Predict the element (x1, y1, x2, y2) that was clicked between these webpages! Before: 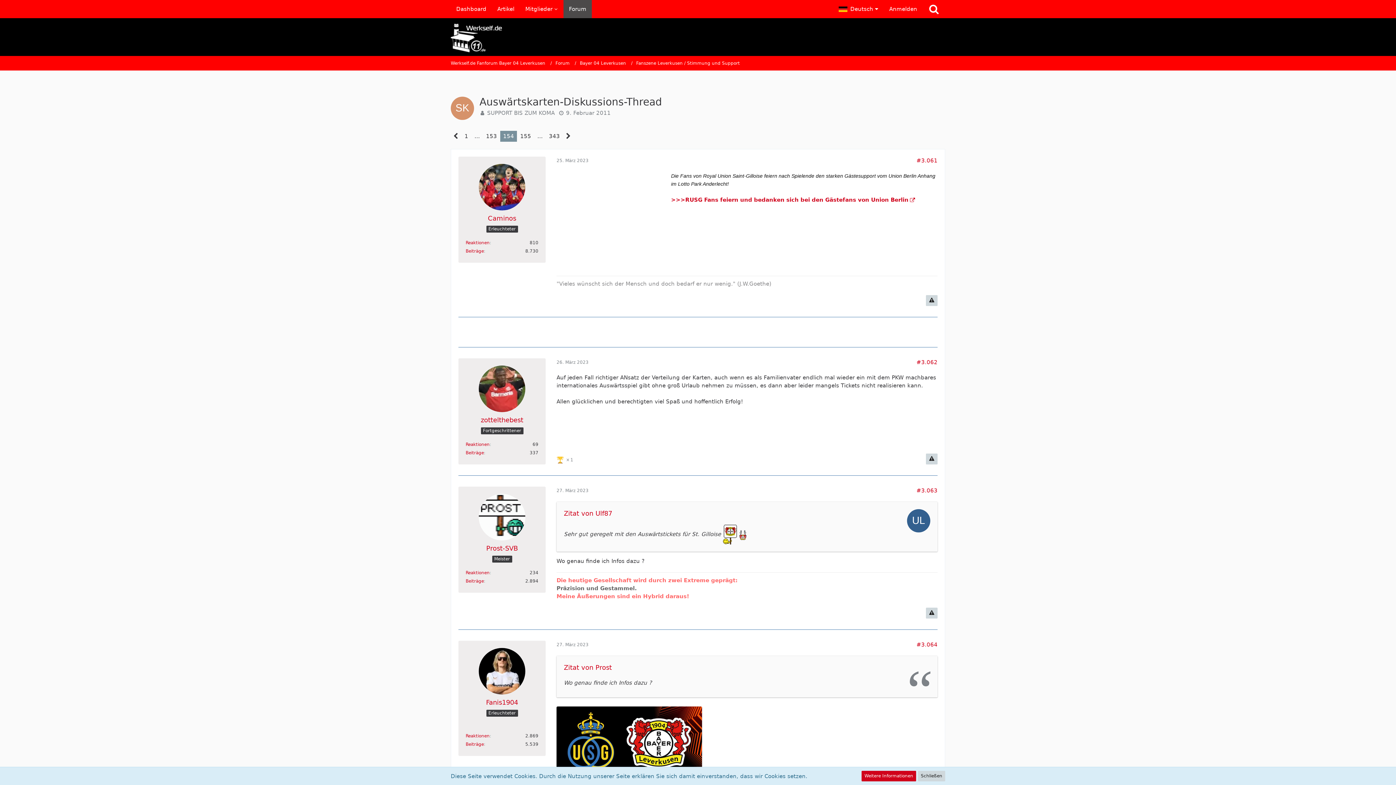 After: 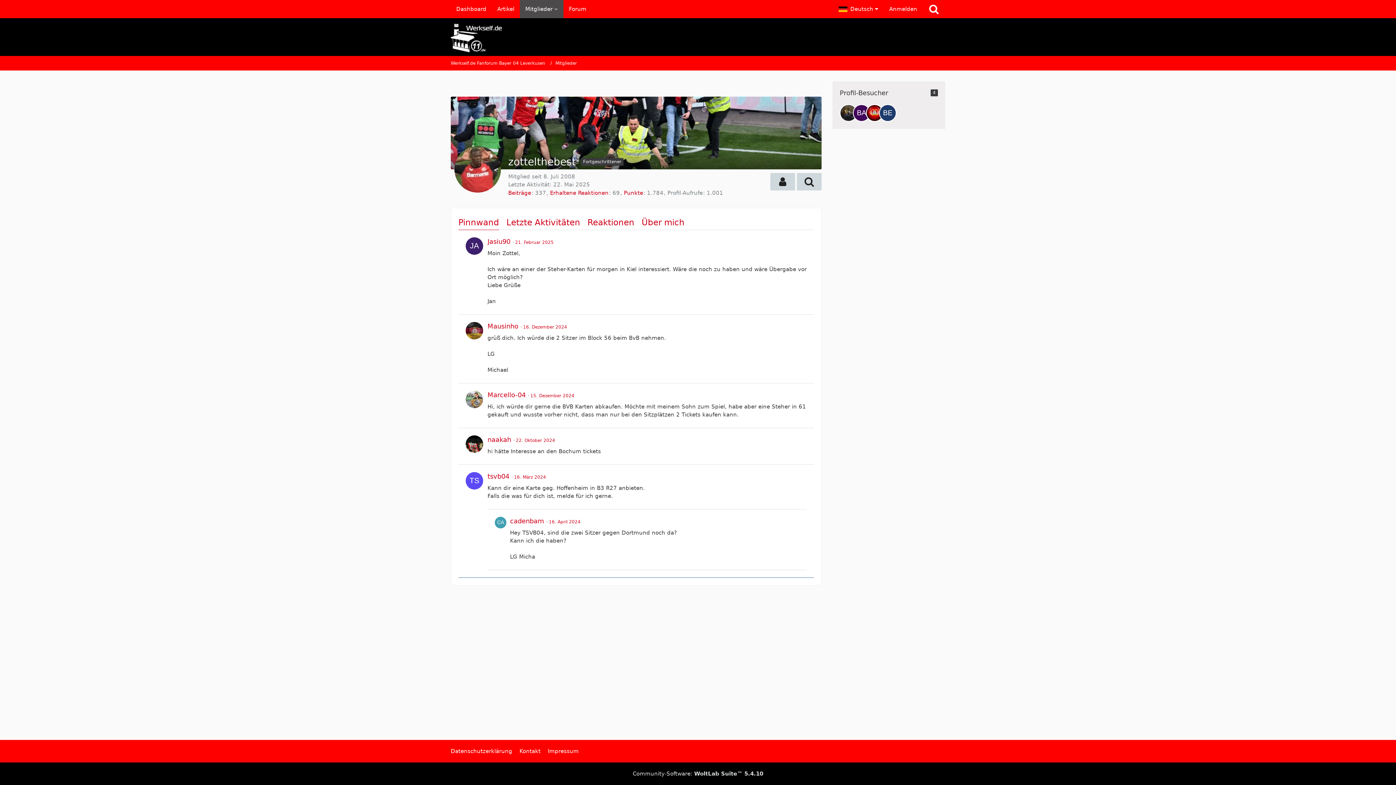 Action: bbox: (478, 365, 525, 412)